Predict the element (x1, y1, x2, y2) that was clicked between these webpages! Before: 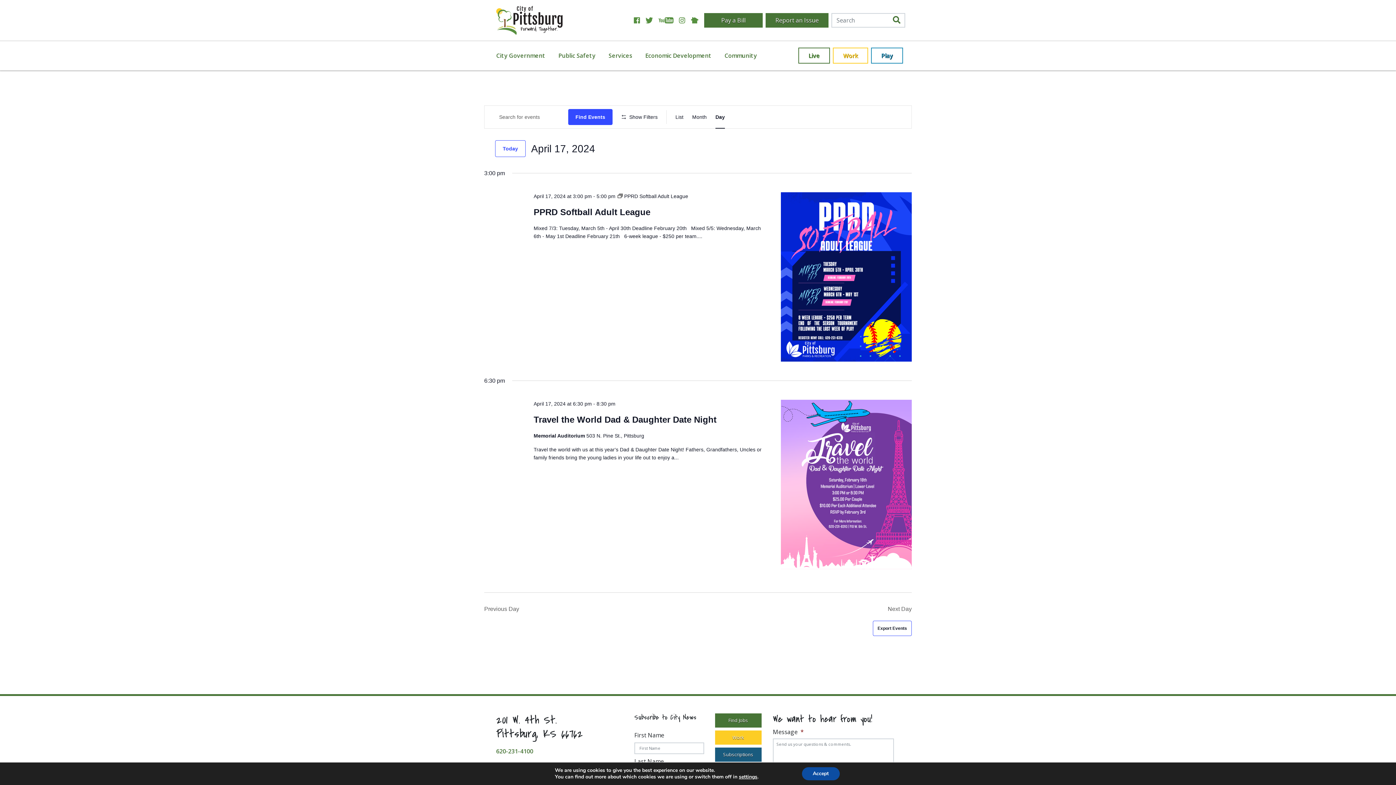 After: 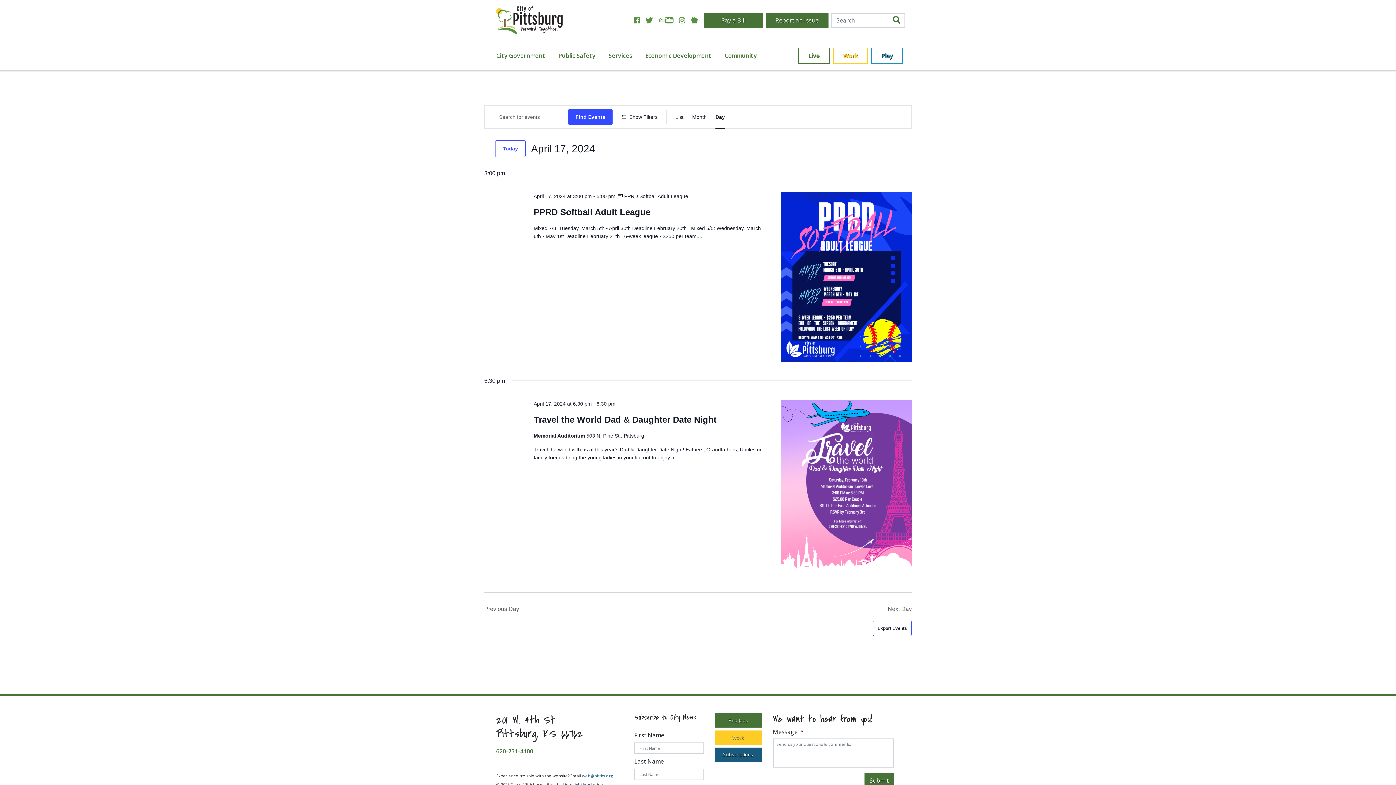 Action: bbox: (802, 767, 839, 780) label: Accept